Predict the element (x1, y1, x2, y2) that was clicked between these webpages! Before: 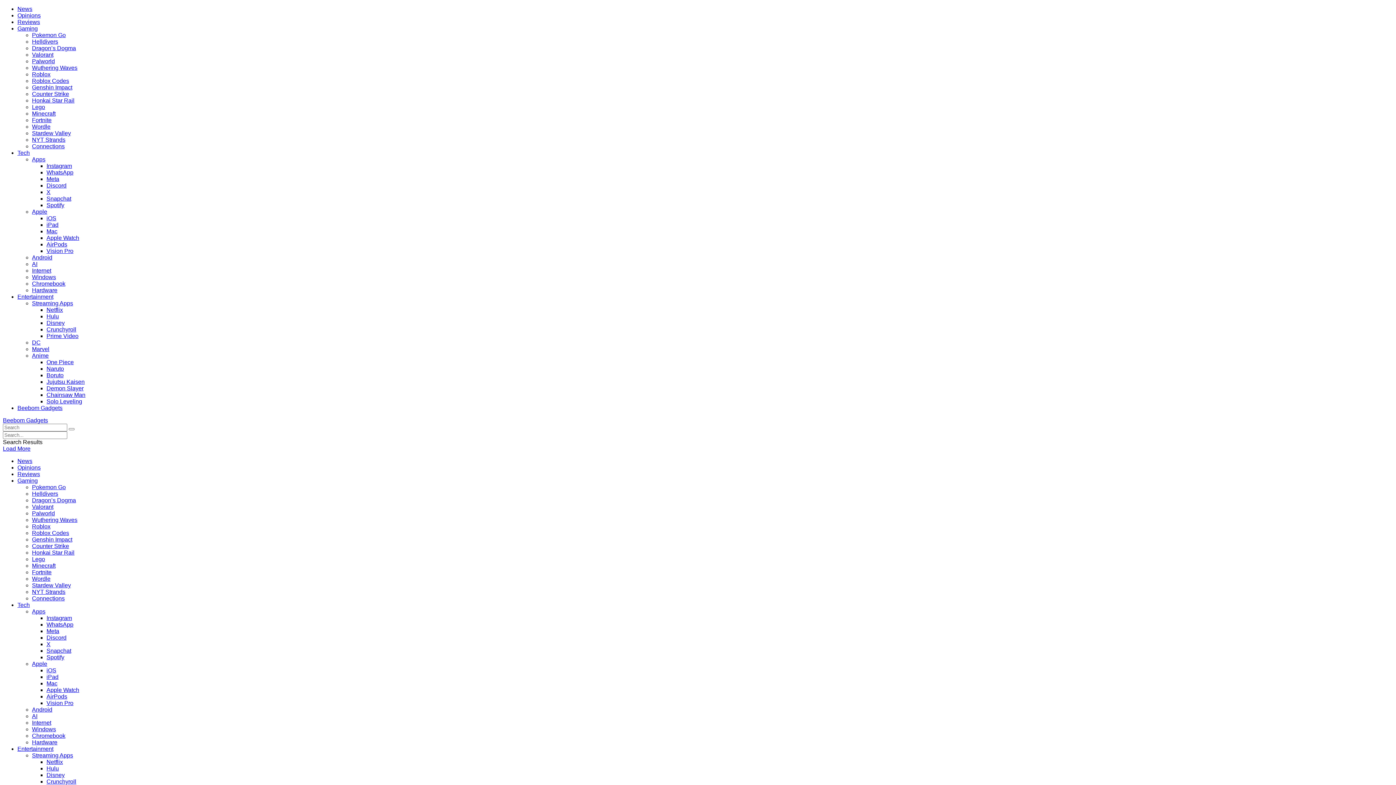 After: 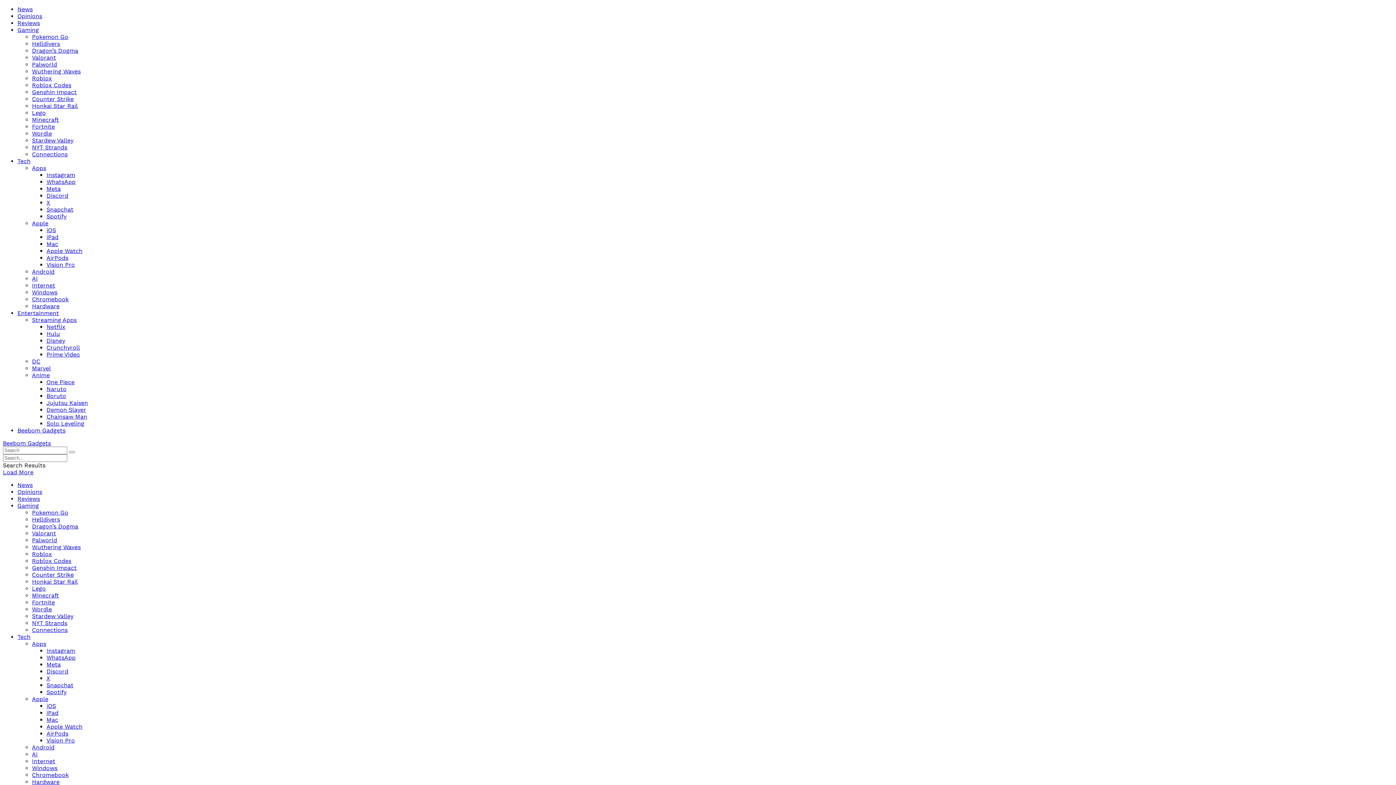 Action: bbox: (46, 320, 64, 326) label: Disney